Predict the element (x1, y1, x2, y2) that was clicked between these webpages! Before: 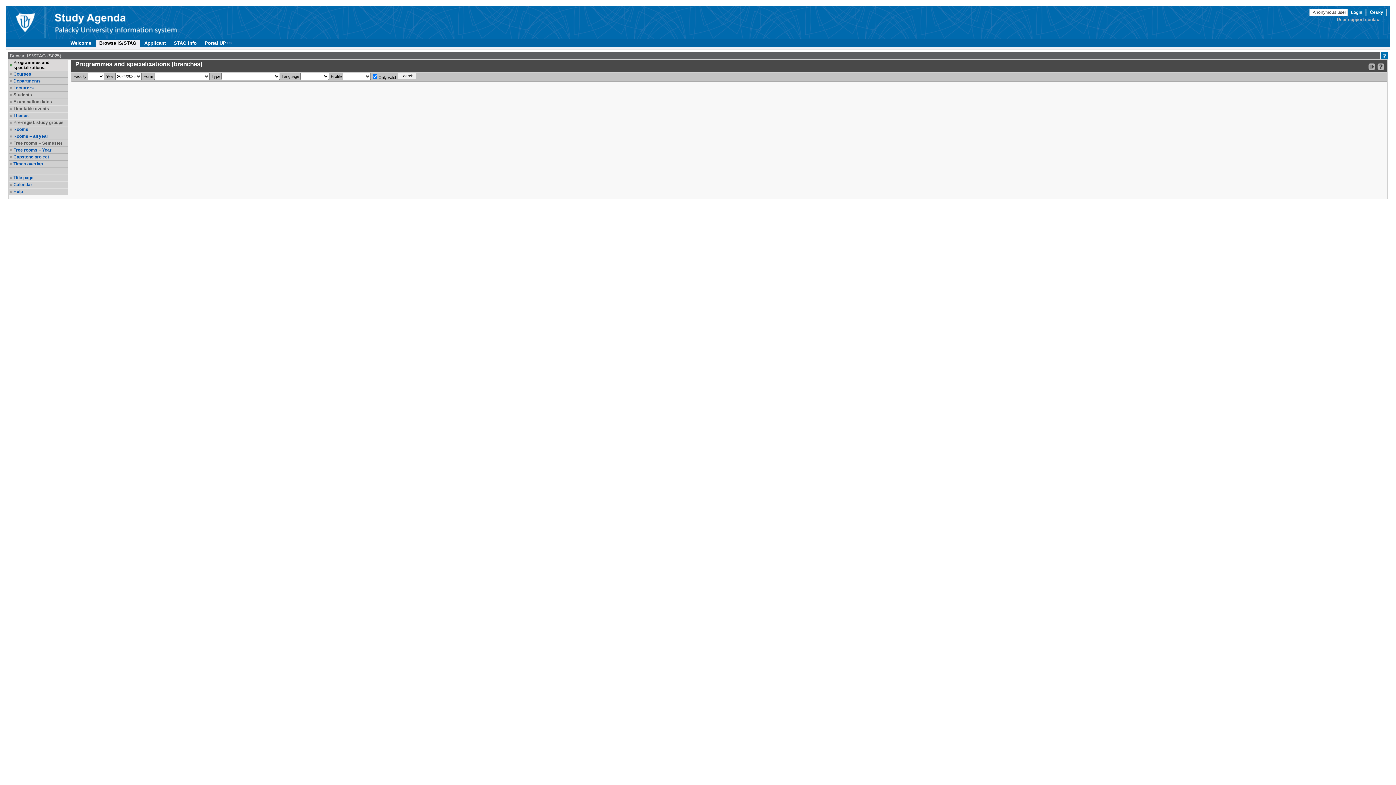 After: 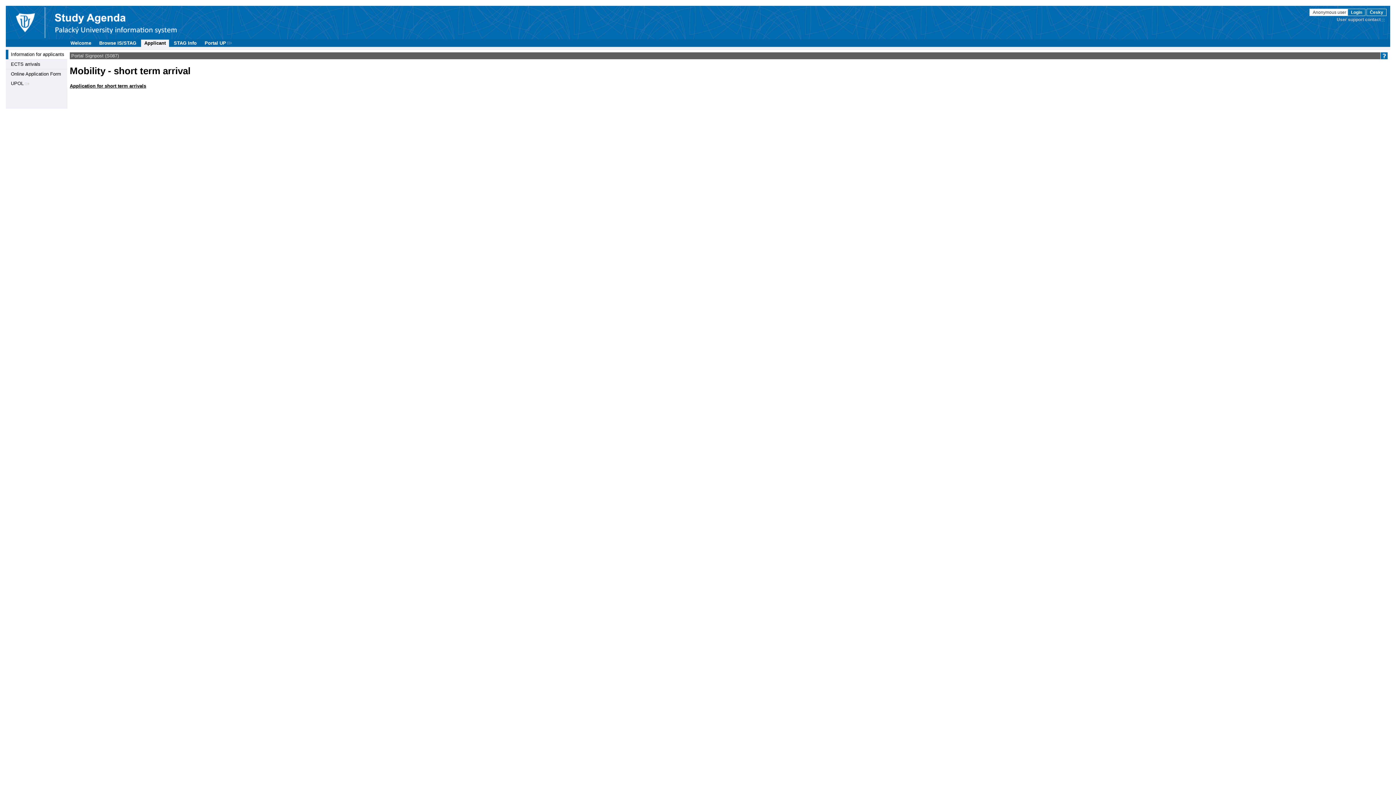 Action: bbox: (141, 39, 169, 46) label: Applicant